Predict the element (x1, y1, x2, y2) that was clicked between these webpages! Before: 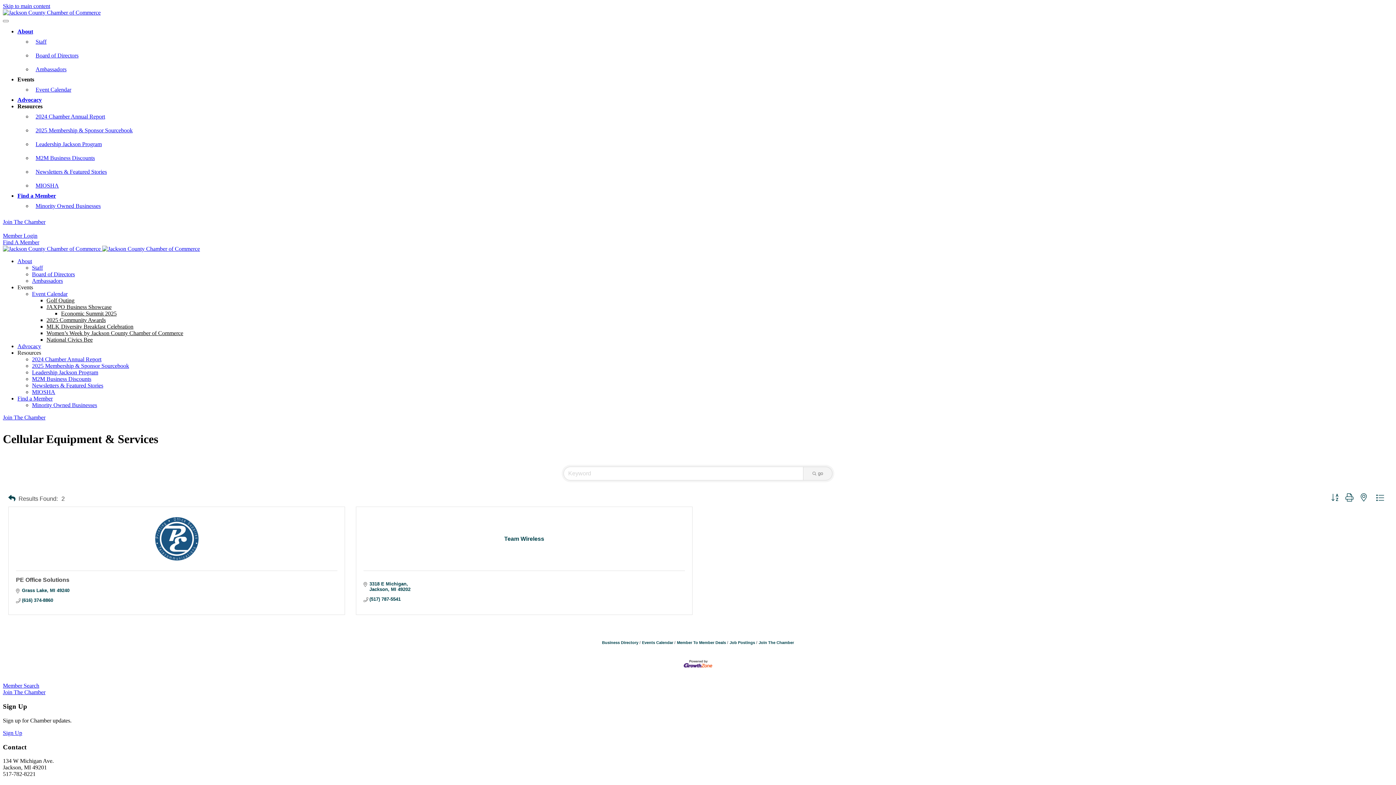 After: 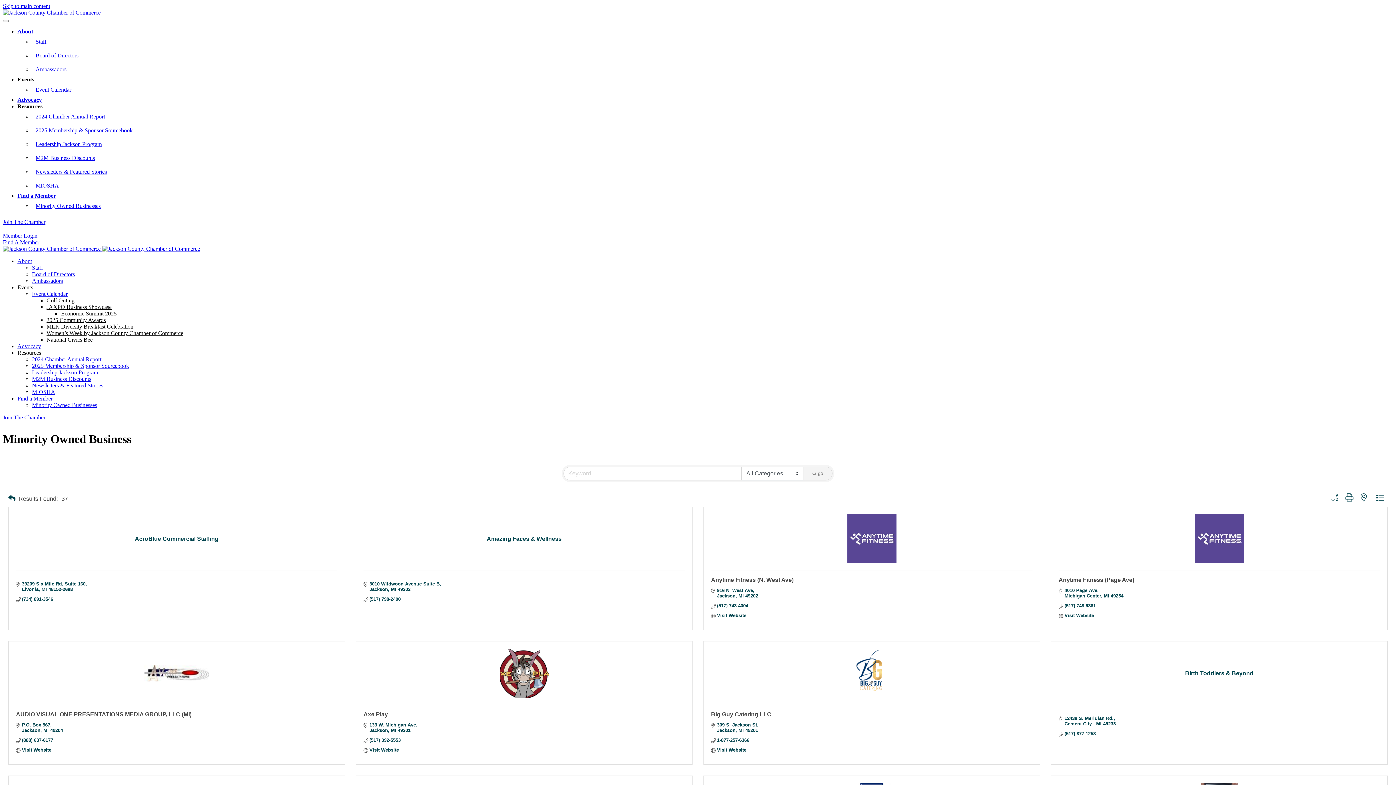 Action: bbox: (35, 202, 100, 209) label: Minority Owned Businesses